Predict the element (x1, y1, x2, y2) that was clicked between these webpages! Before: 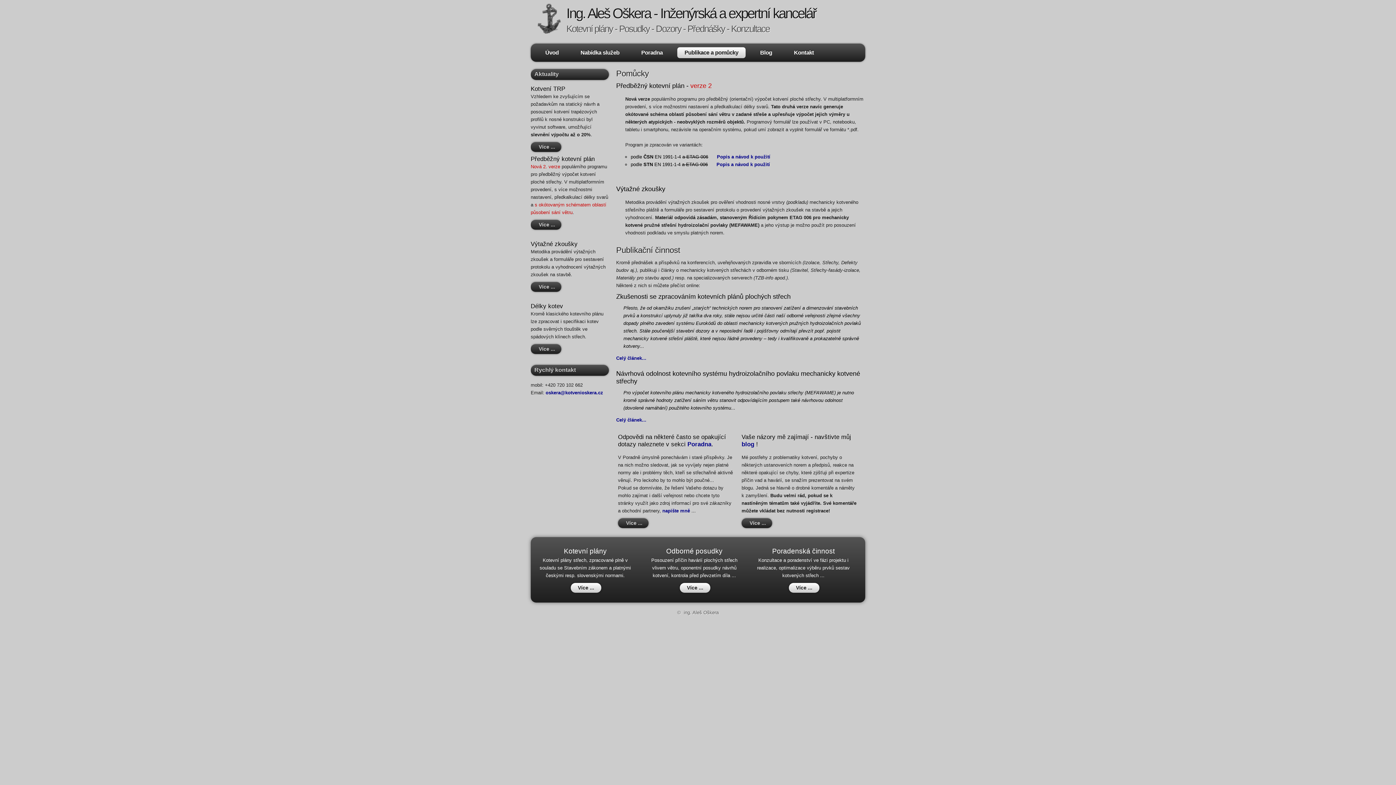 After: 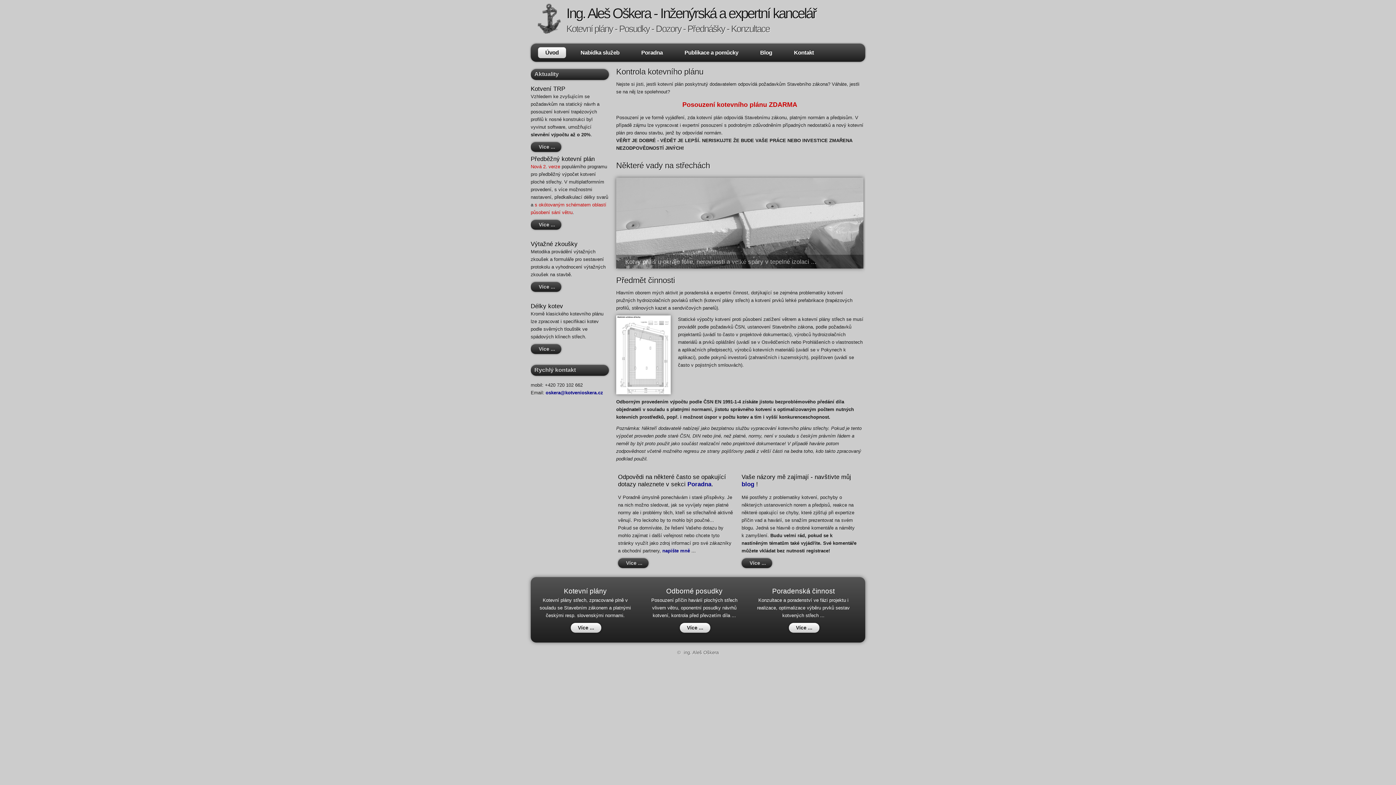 Action: label: Úvod bbox: (538, 47, 566, 58)